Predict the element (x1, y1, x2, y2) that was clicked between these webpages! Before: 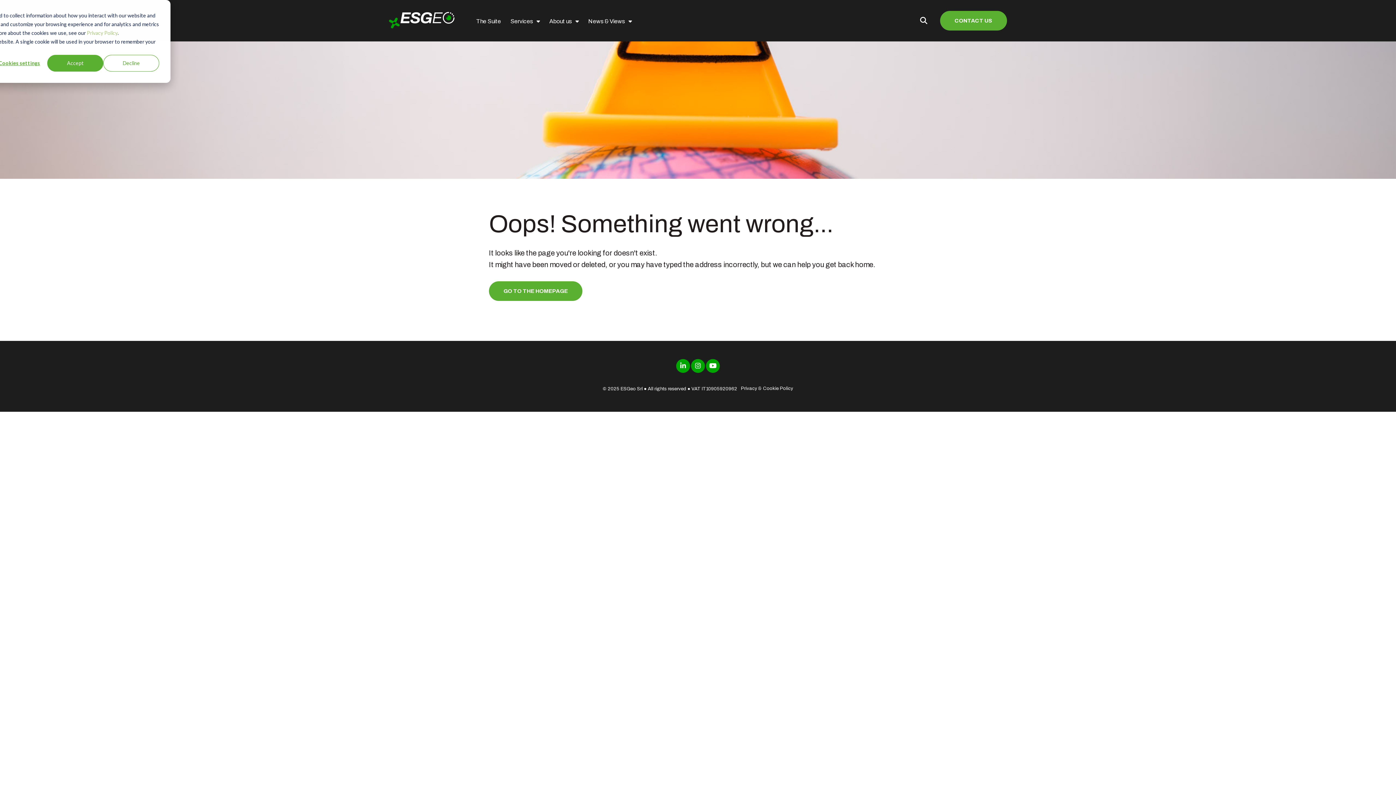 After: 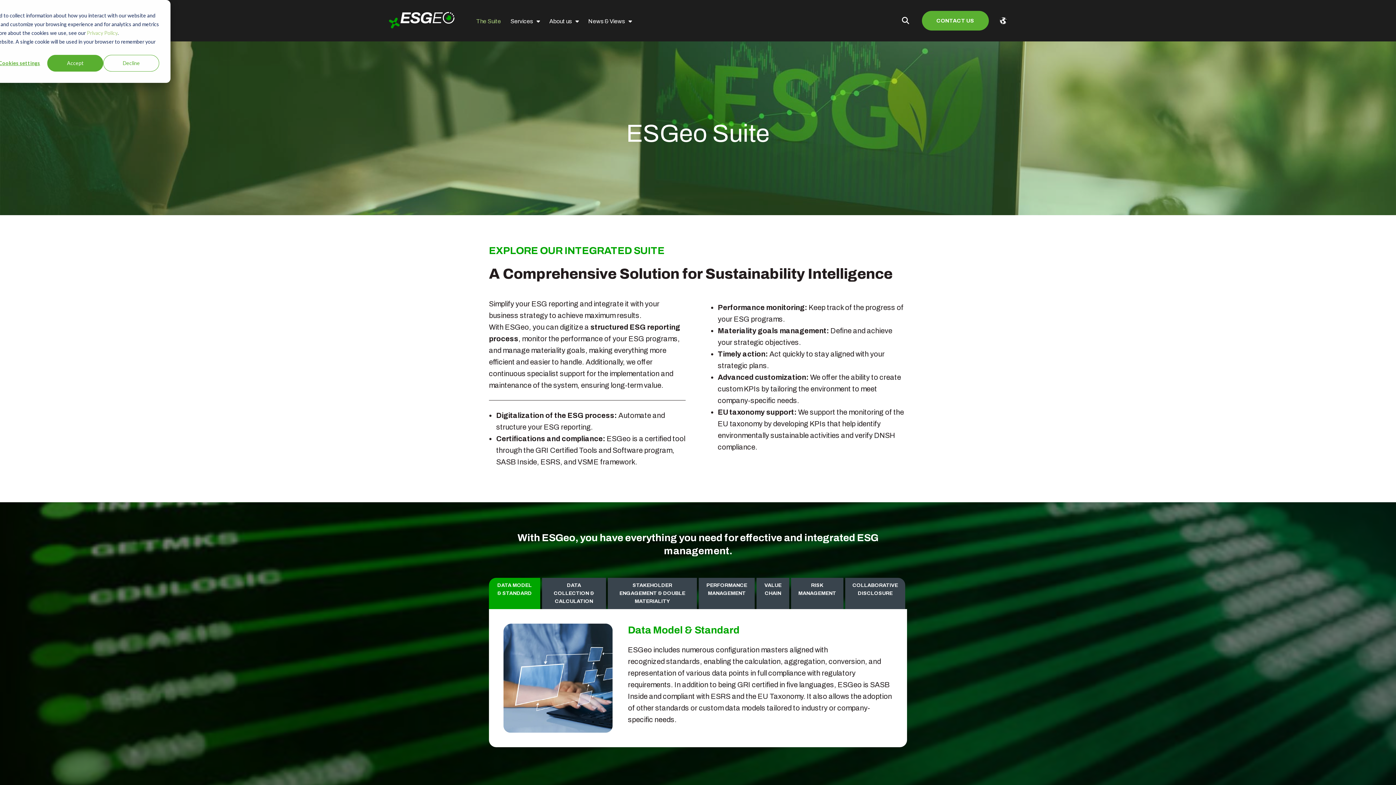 Action: label: The Suite bbox: (476, 15, 505, 26)